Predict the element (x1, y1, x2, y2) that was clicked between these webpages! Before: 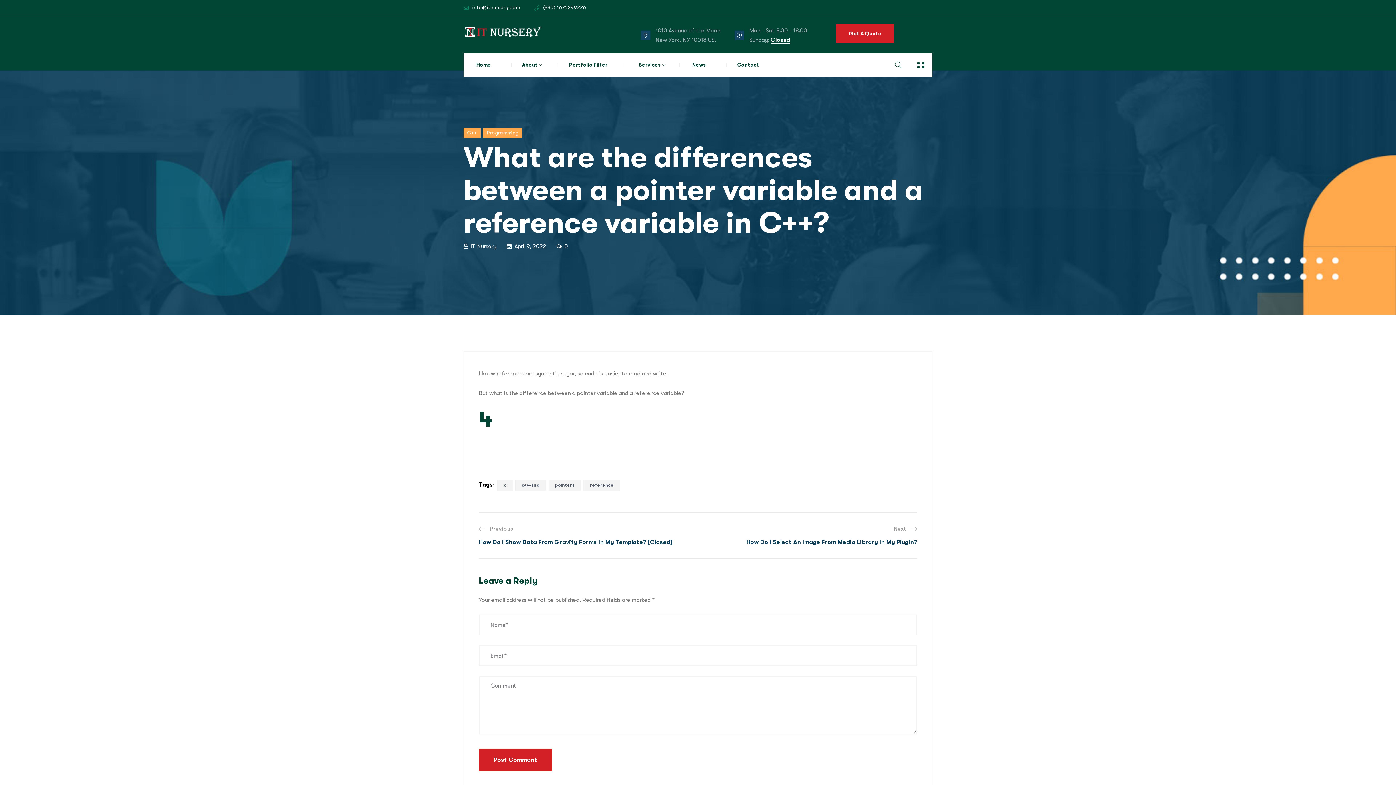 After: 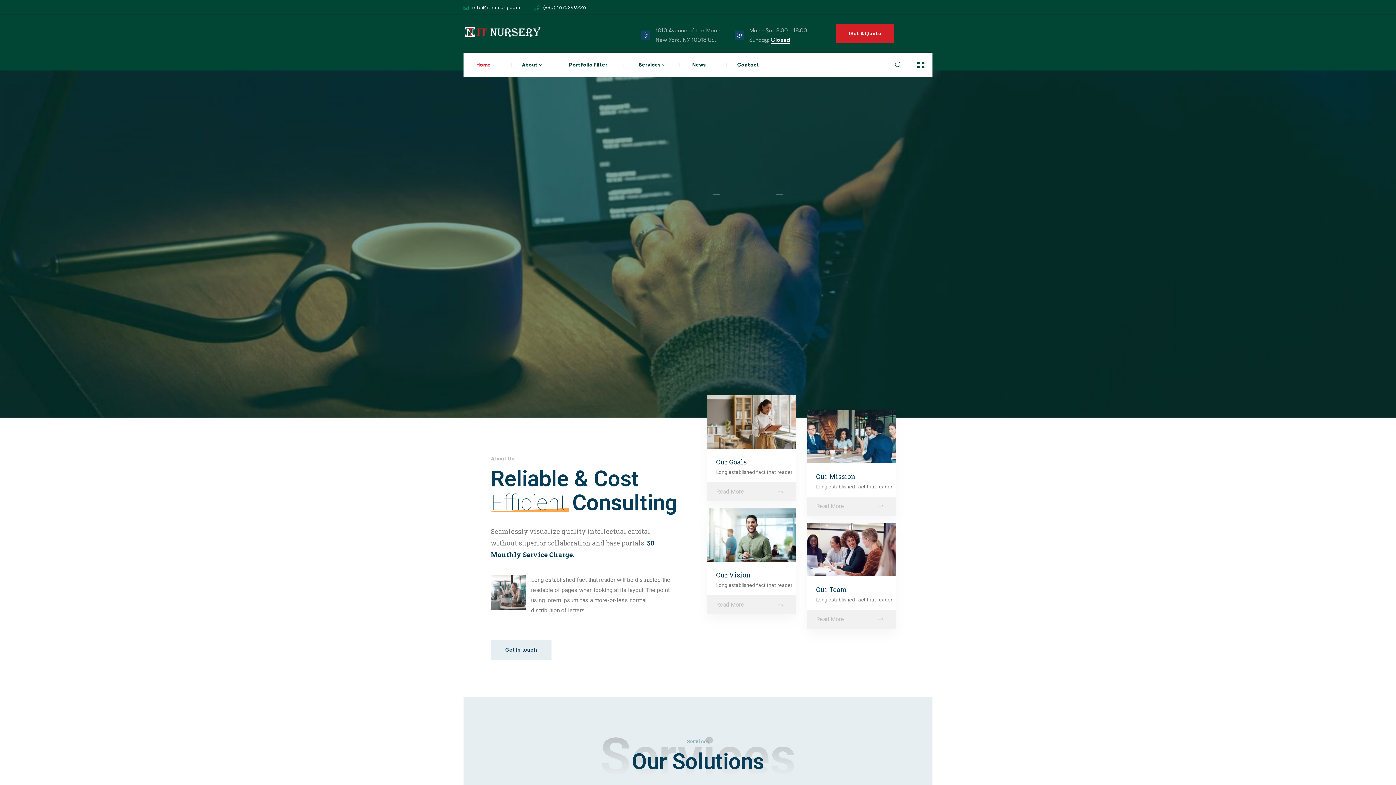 Action: bbox: (463, 23, 542, 38)